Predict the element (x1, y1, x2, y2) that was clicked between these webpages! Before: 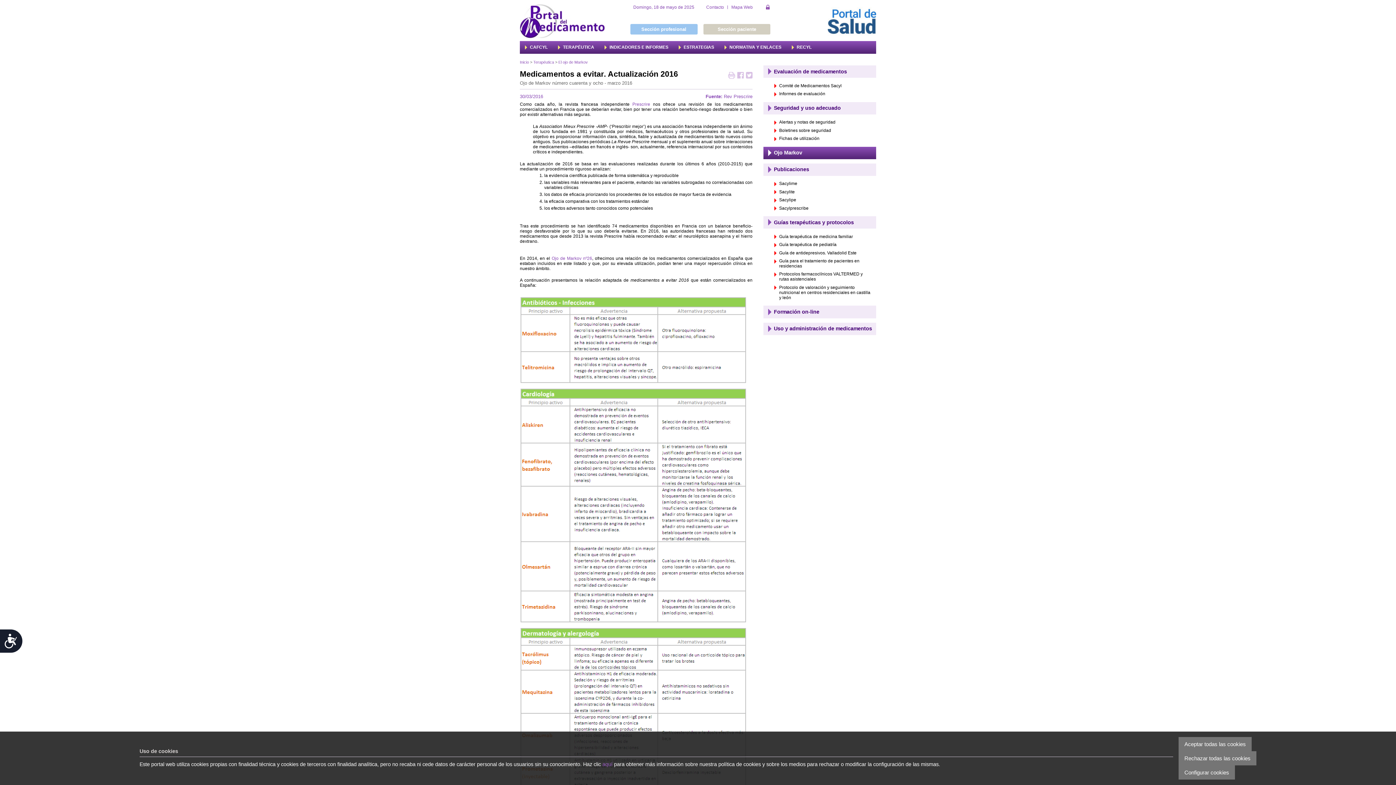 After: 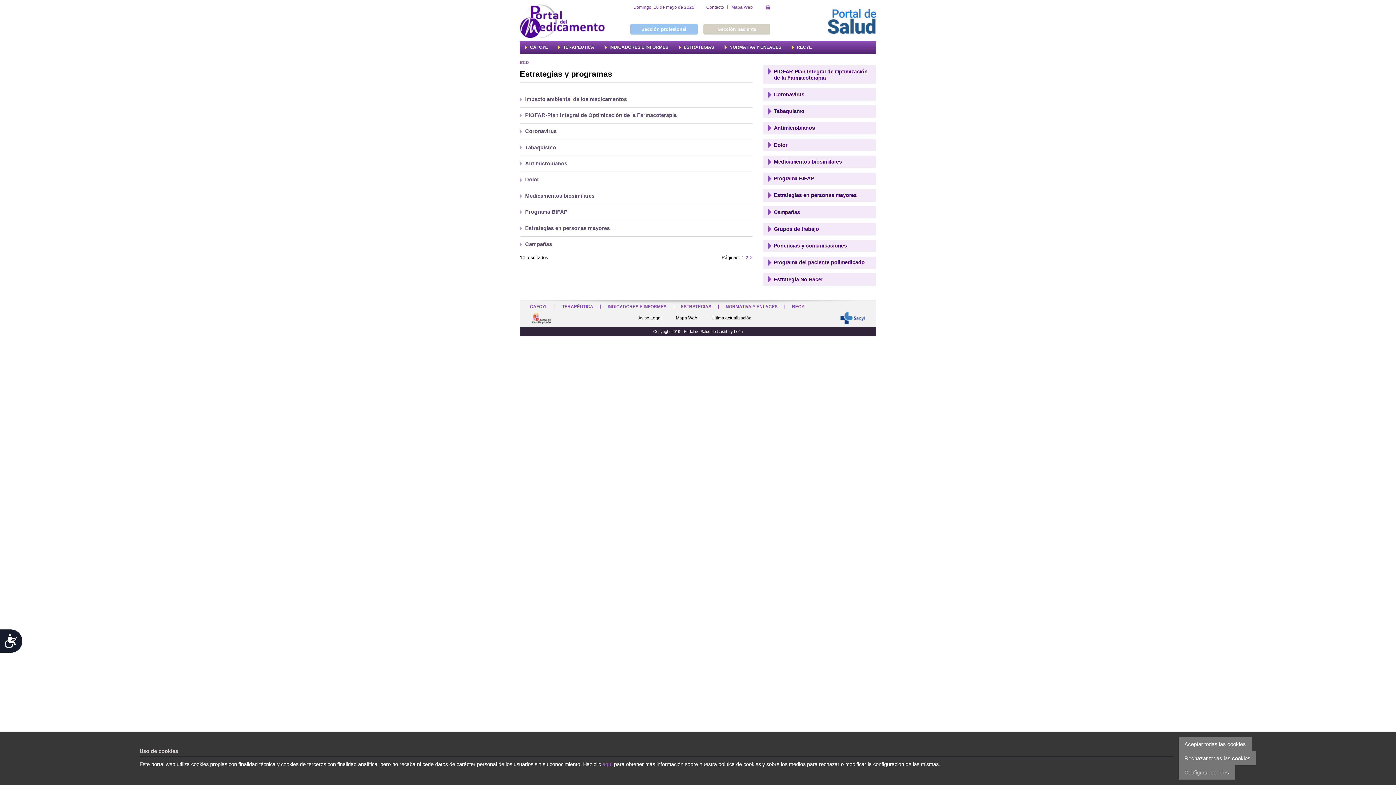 Action: bbox: (673, 41, 719, 53) label: ESTRATEGIAS